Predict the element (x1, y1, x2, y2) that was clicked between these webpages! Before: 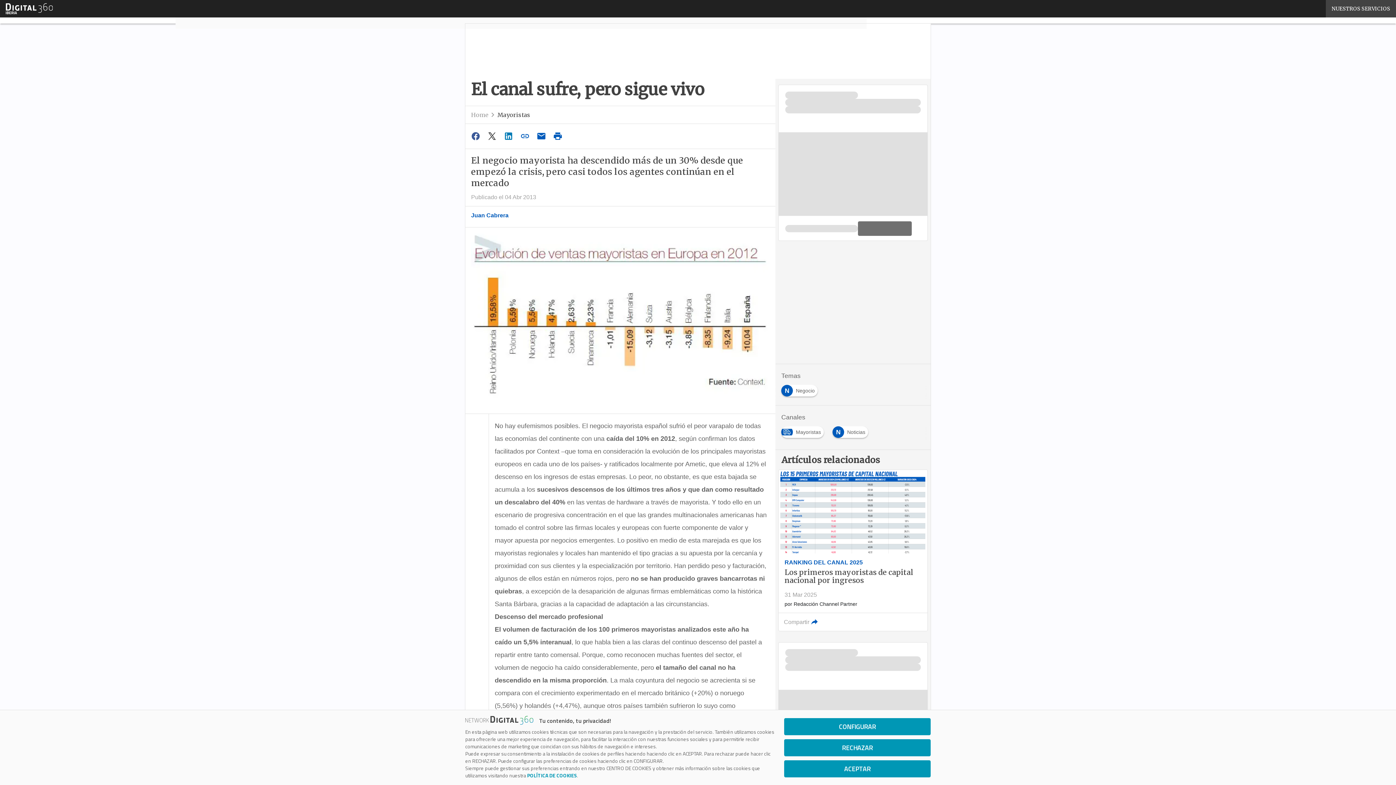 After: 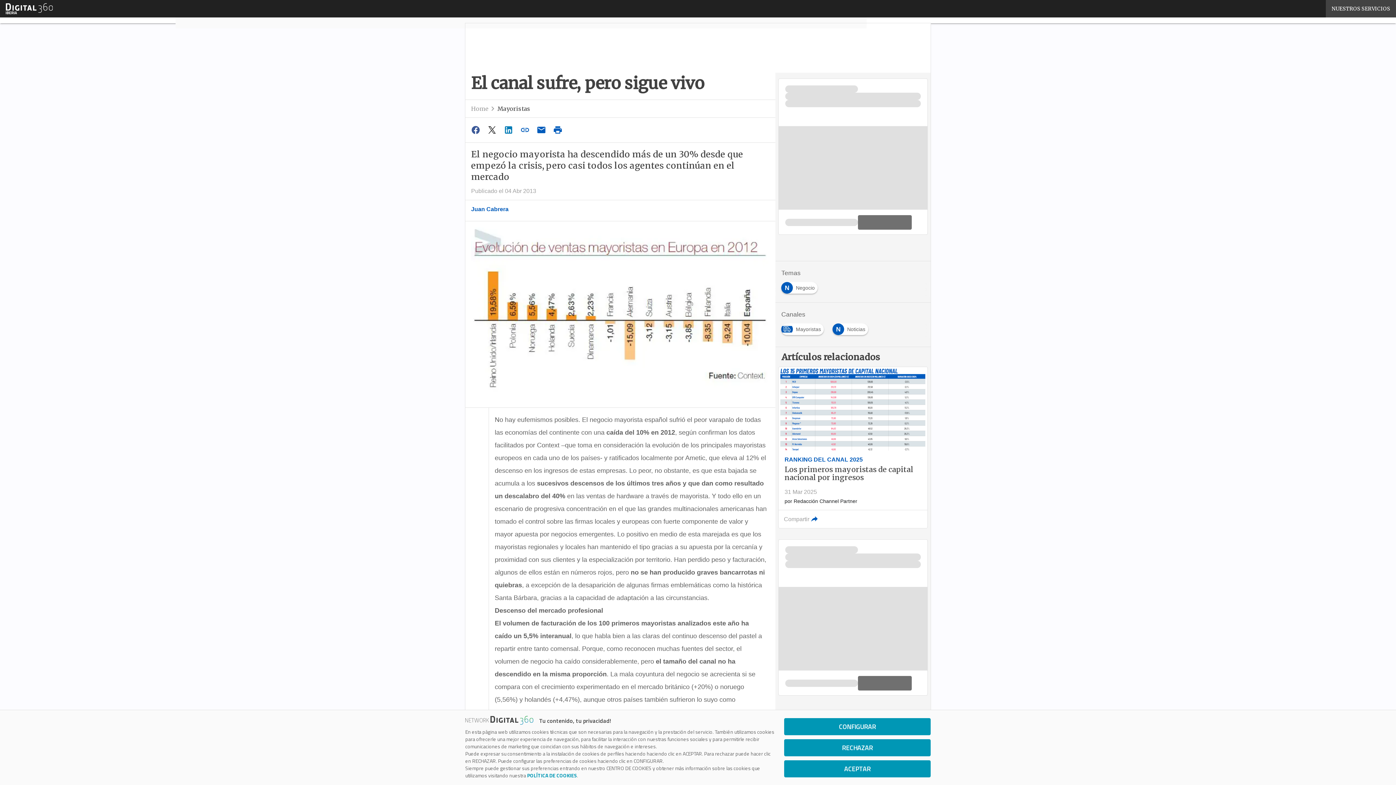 Action: bbox: (550, 129, 566, 143)